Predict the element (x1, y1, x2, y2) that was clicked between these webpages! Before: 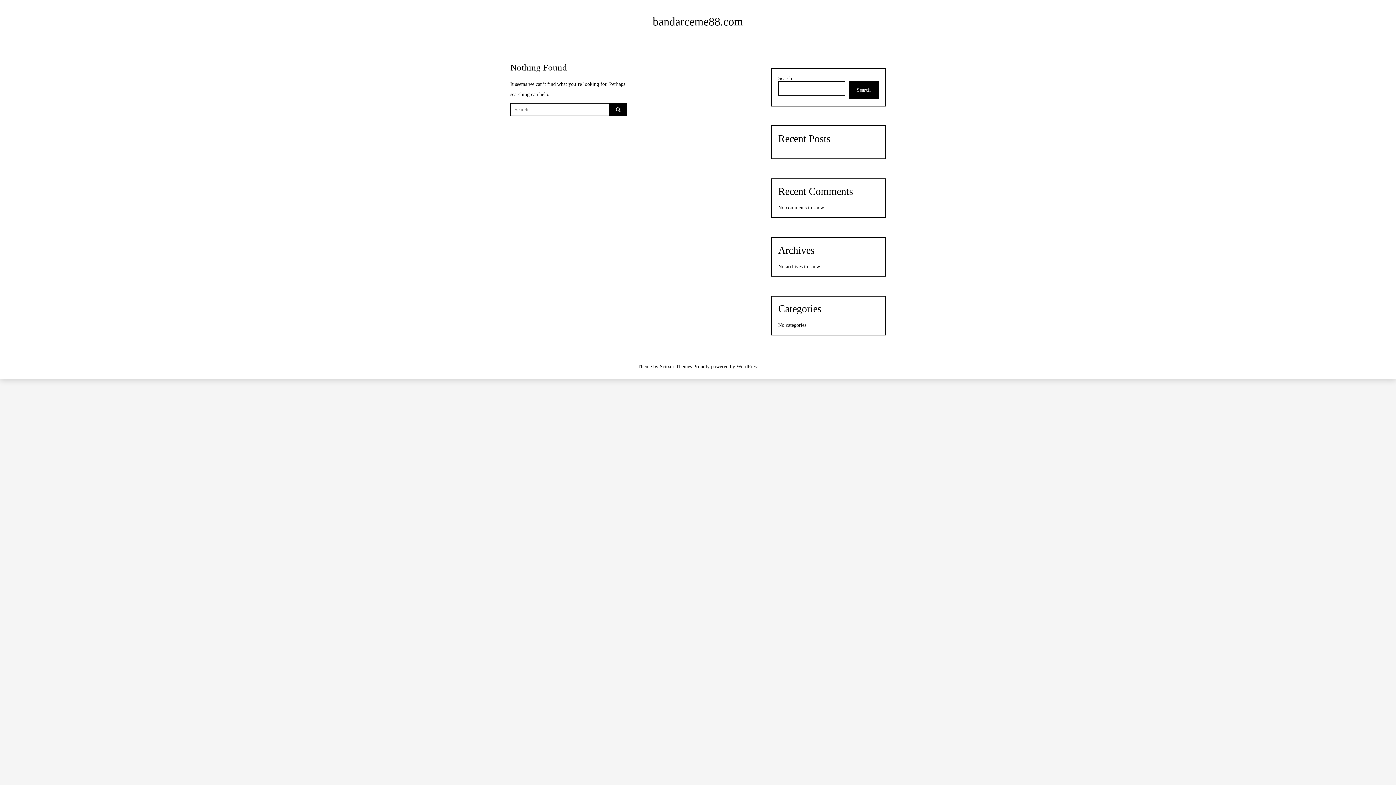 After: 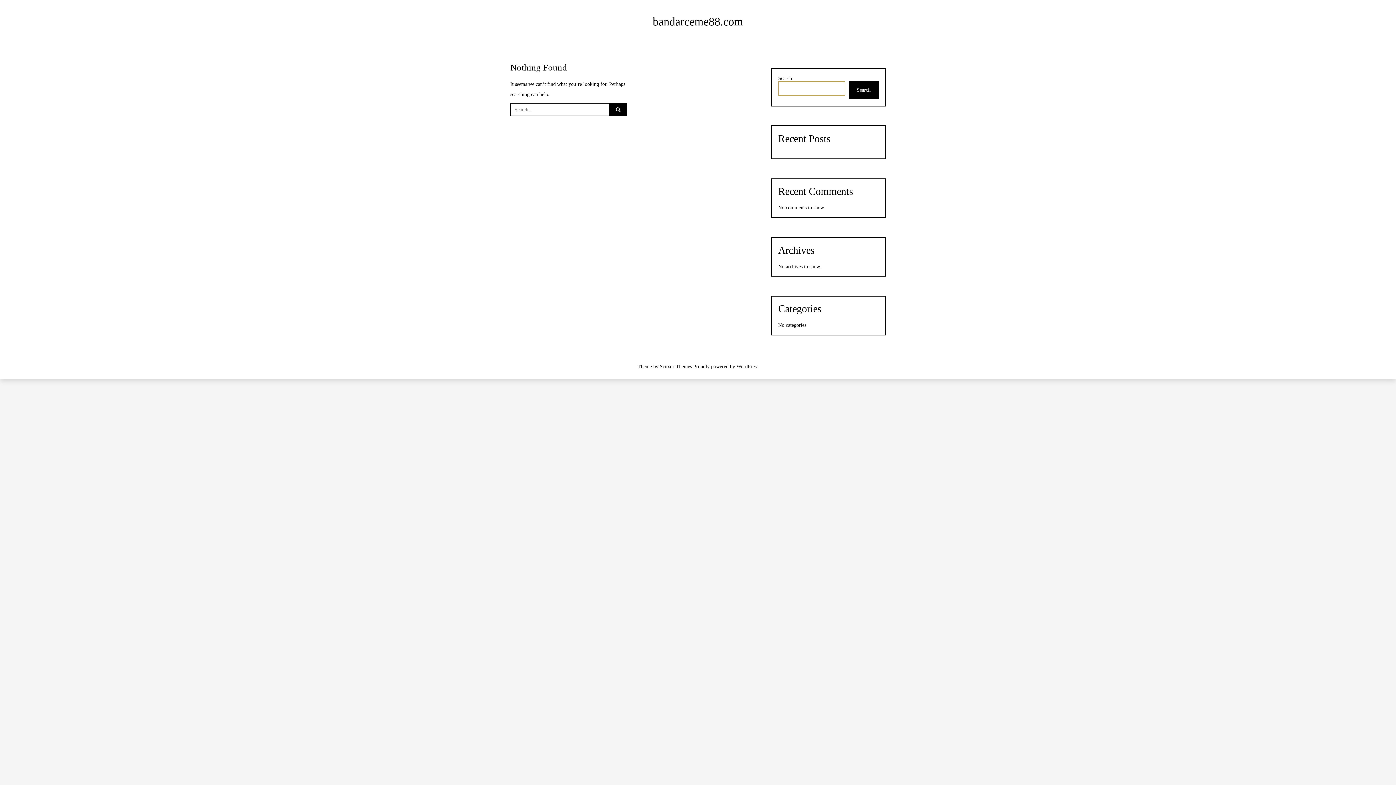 Action: label: Search bbox: (848, 81, 878, 99)